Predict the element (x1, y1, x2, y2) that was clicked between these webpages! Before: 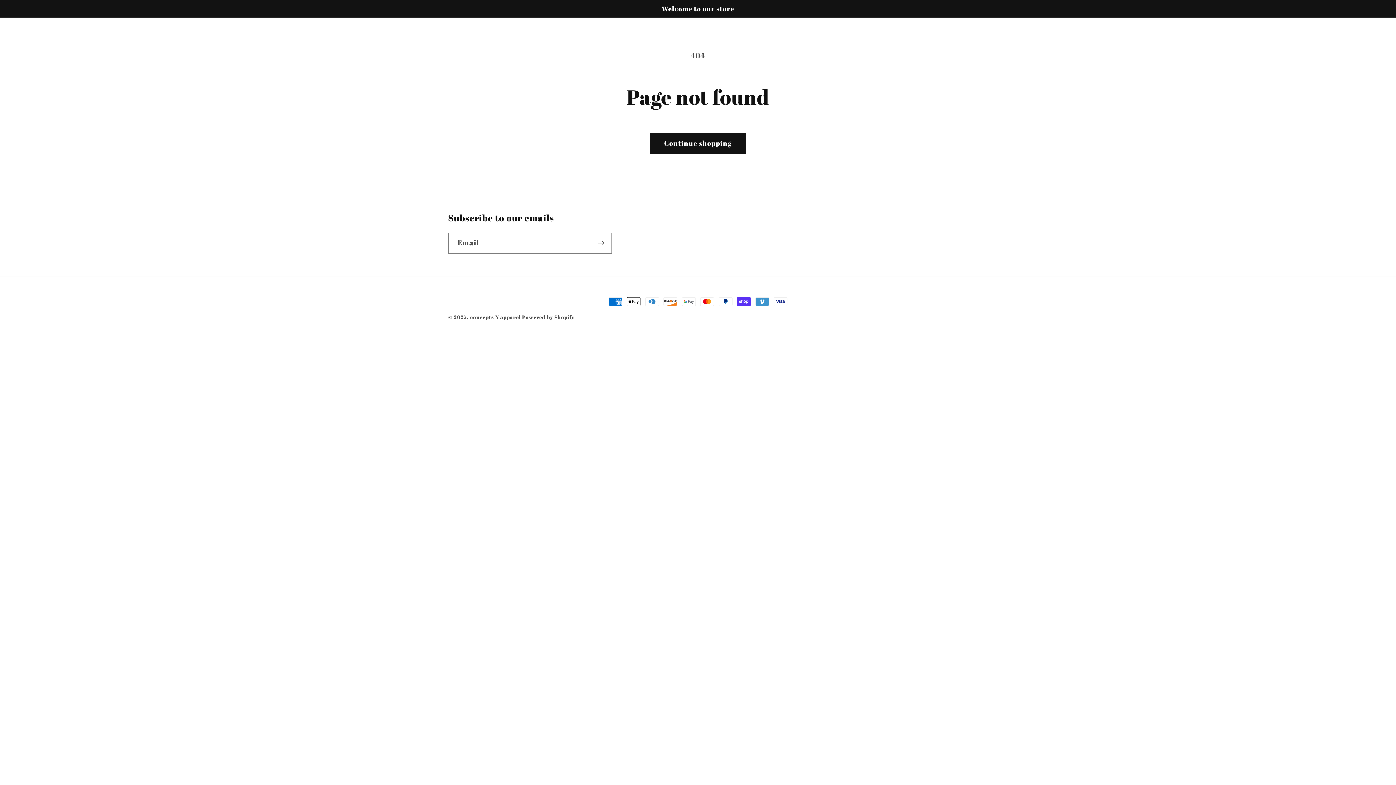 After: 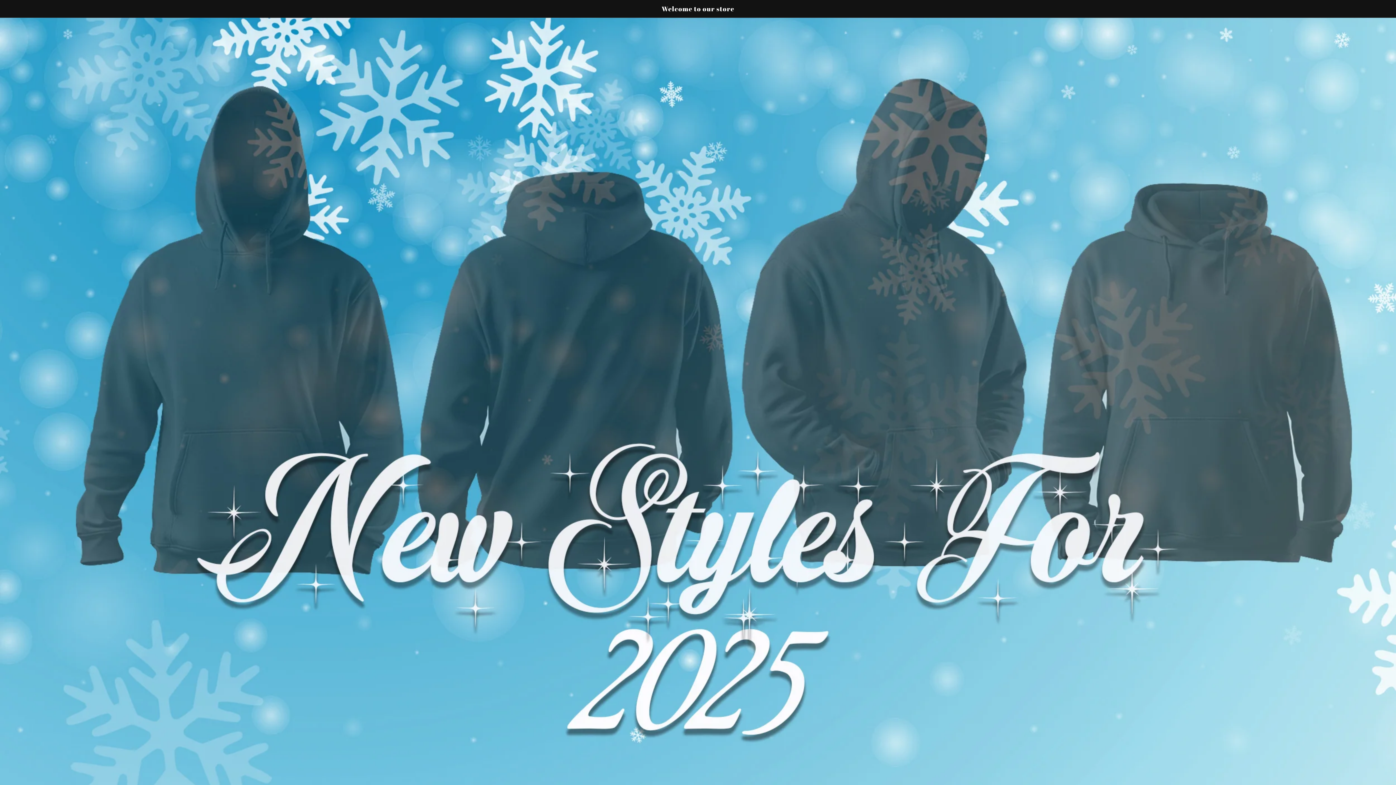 Action: label: concepts N apparel bbox: (470, 313, 520, 320)